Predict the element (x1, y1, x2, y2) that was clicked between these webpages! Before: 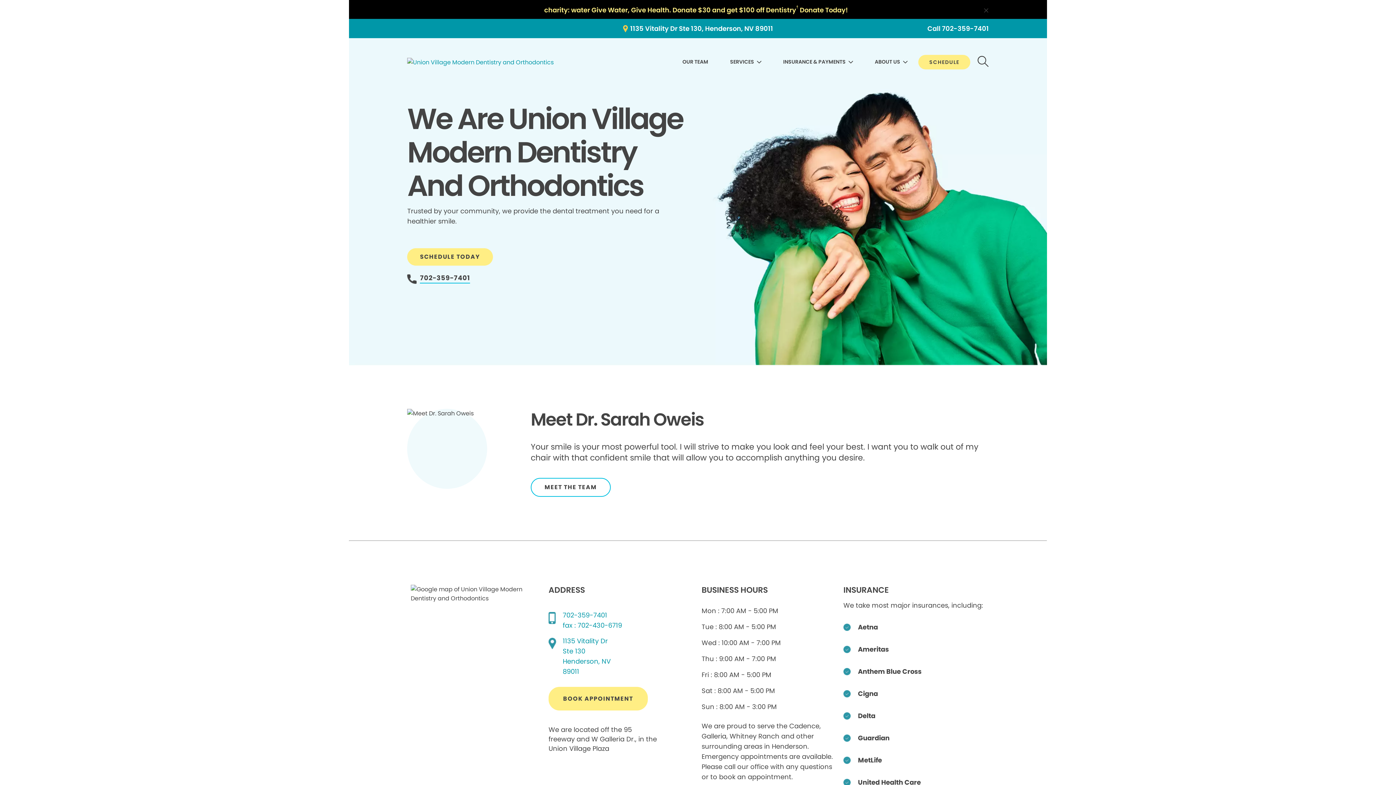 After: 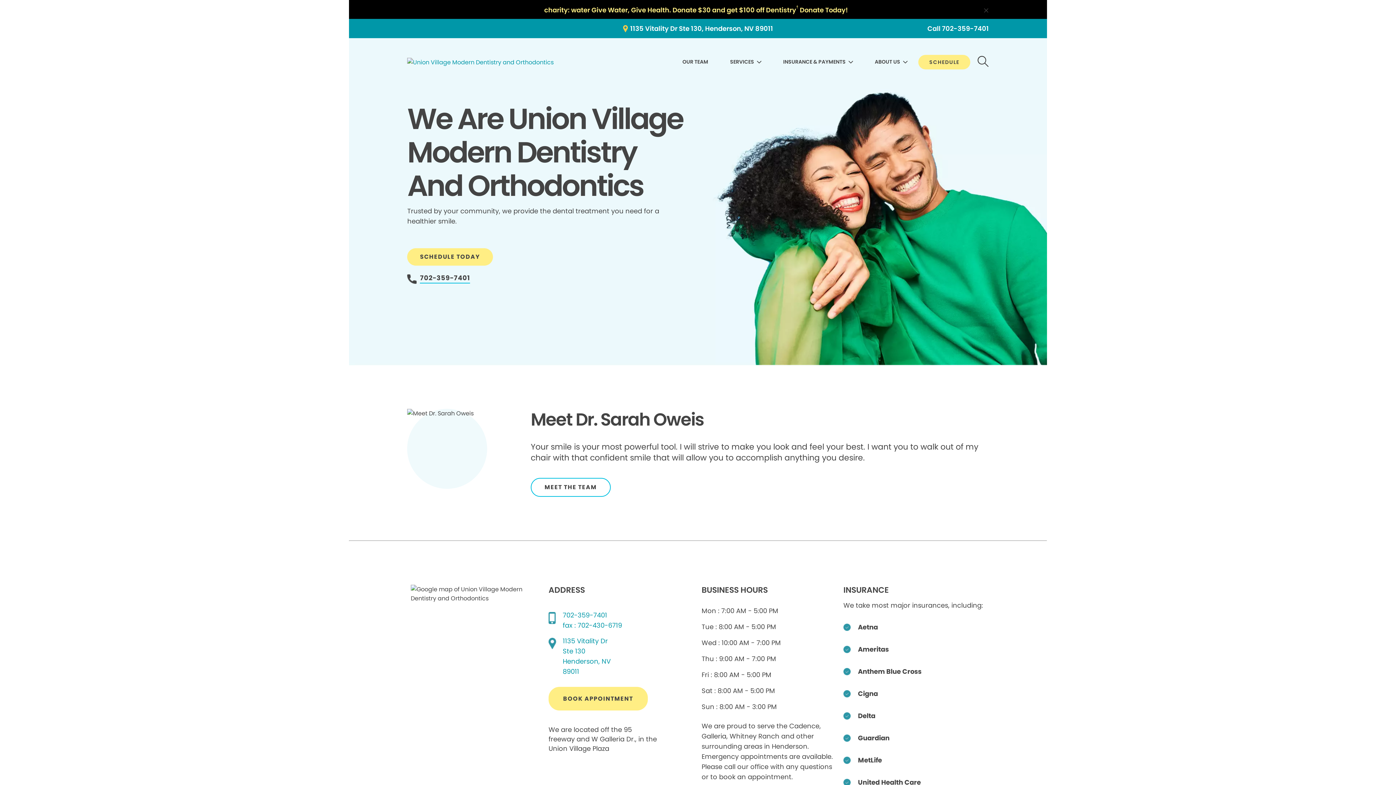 Action: label: 702-359-7401 bbox: (420, 273, 470, 283)